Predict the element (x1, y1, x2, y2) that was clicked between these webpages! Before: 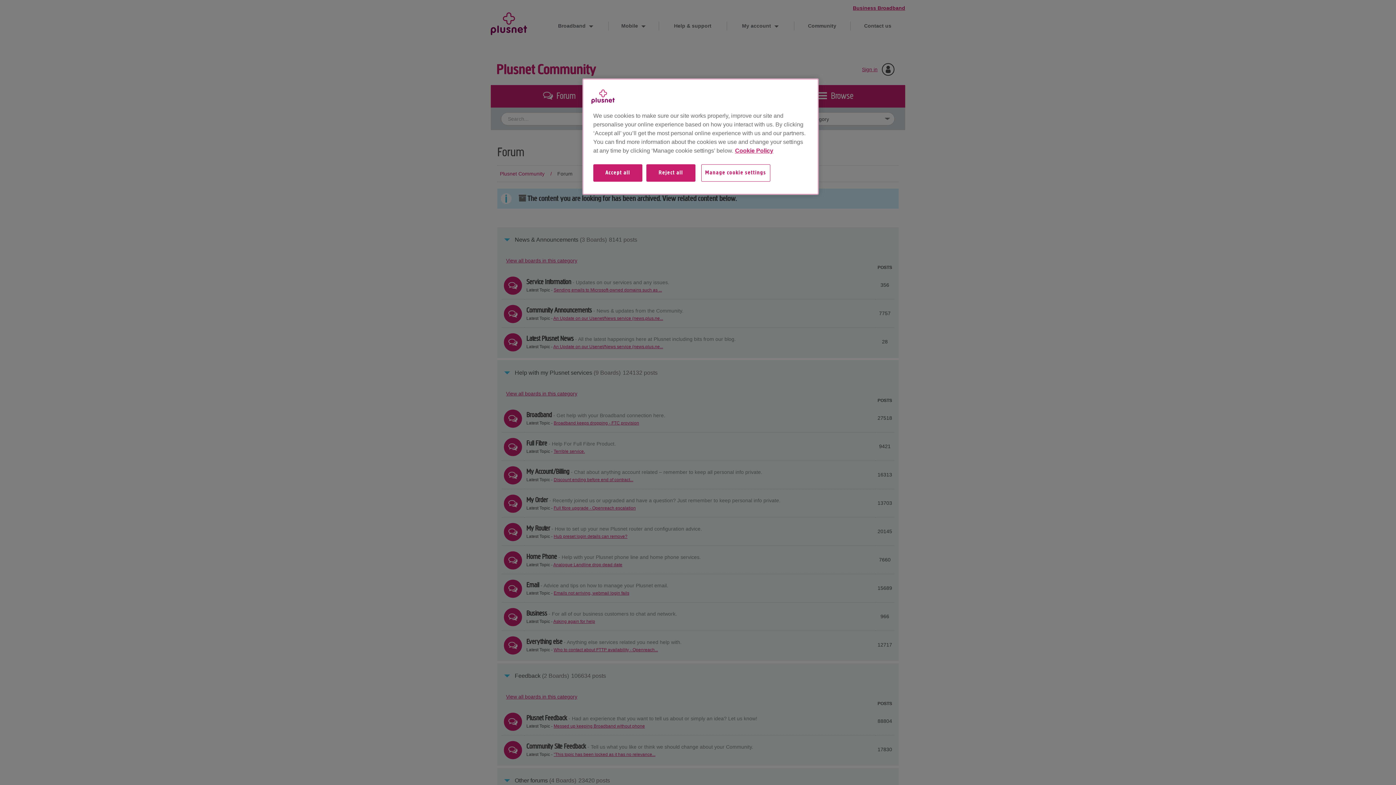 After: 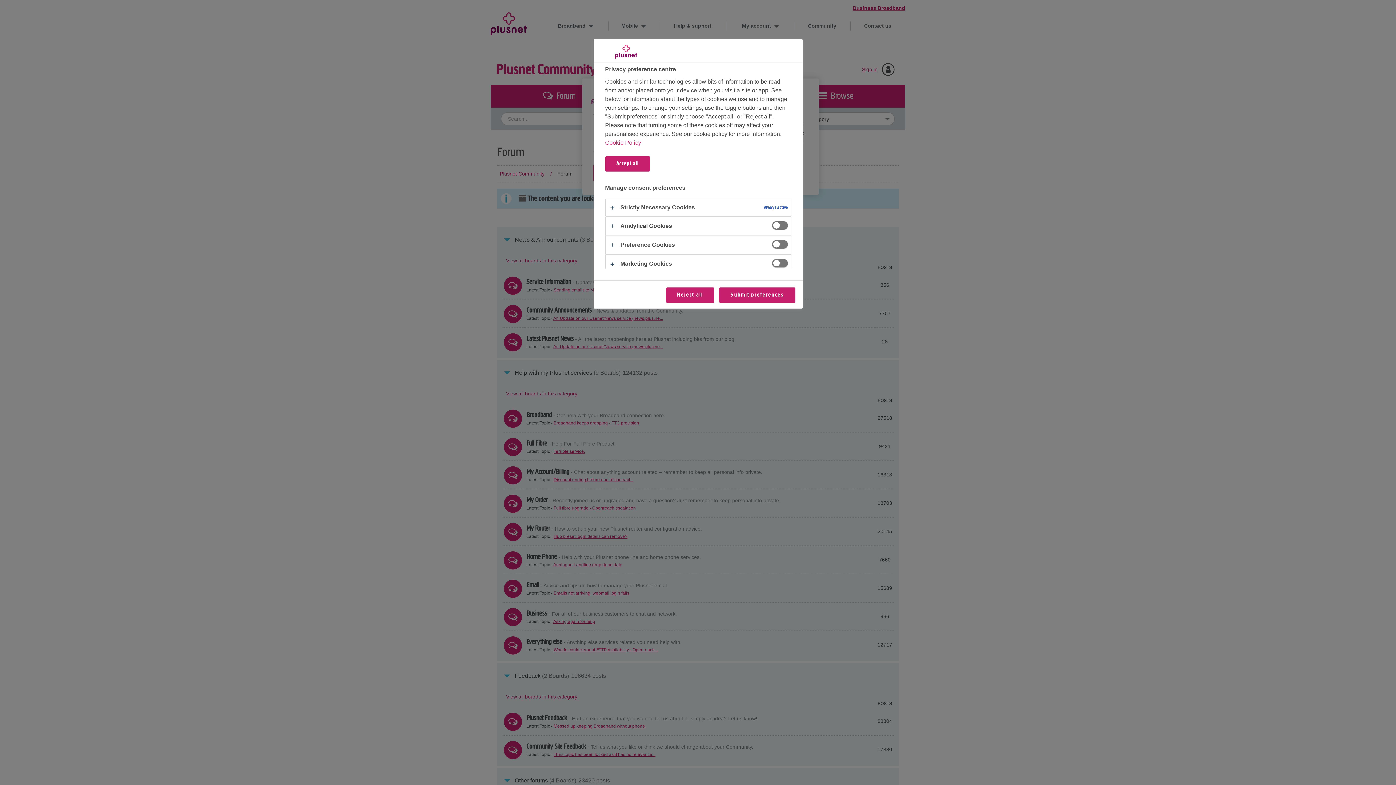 Action: bbox: (701, 164, 770, 181) label: Manage cookie settings